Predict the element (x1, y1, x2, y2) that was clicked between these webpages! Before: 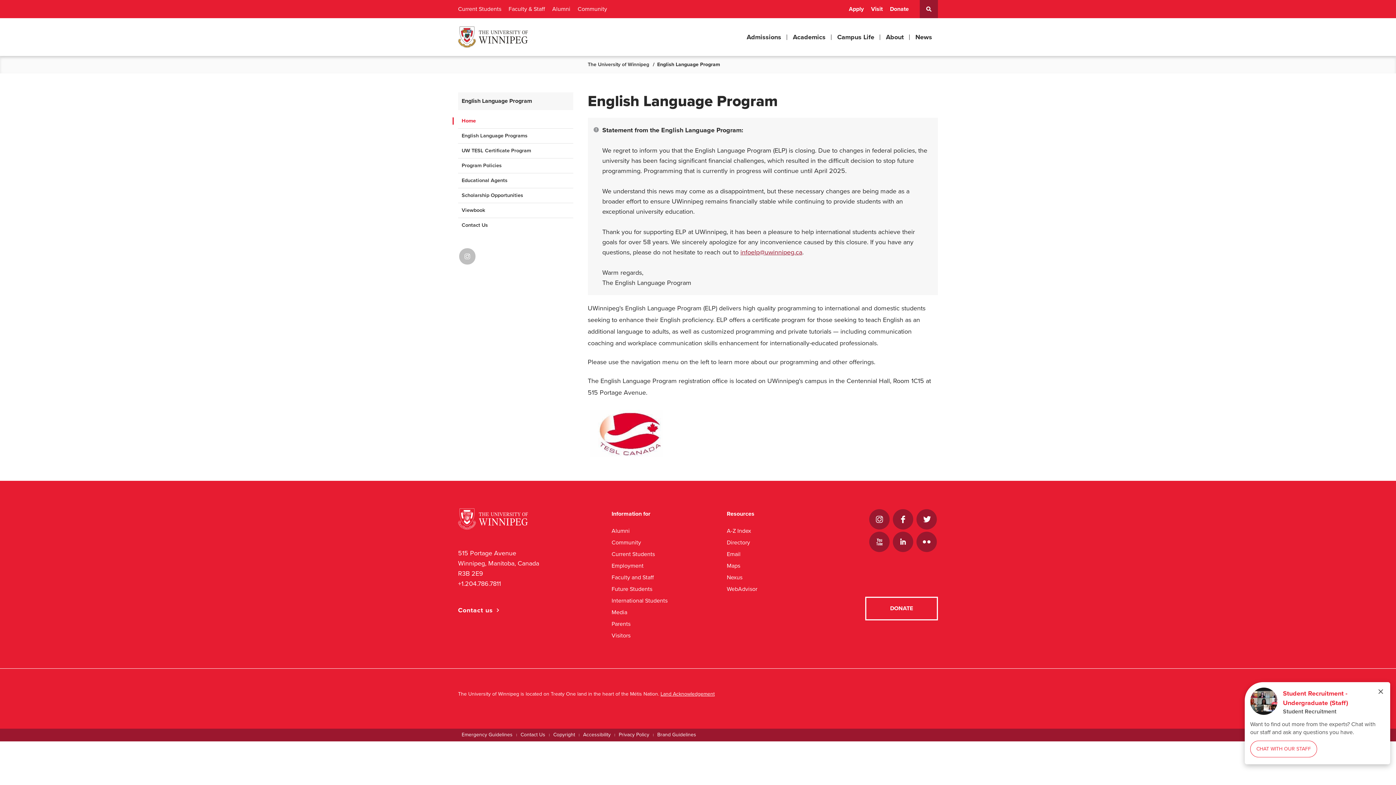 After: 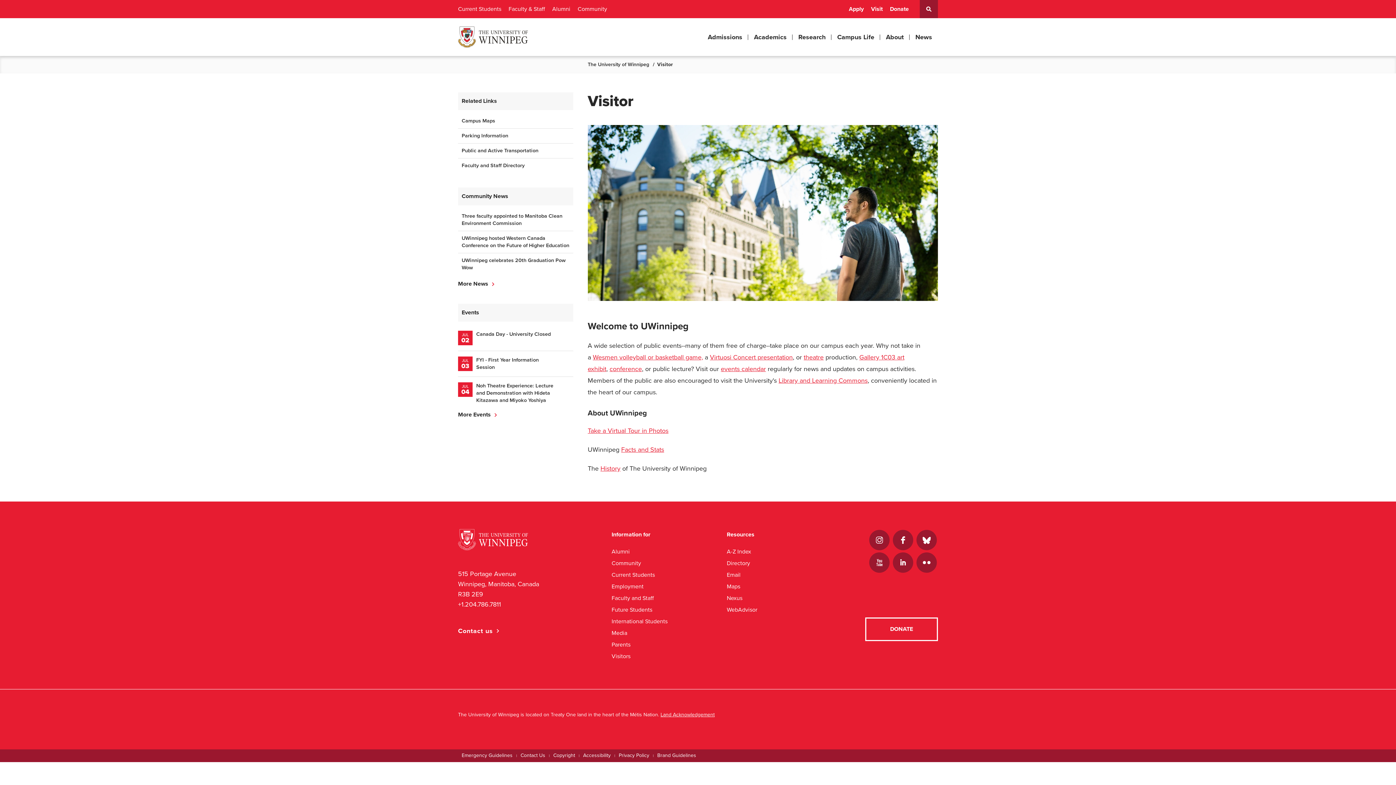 Action: bbox: (871, 0, 882, 12) label: Visit